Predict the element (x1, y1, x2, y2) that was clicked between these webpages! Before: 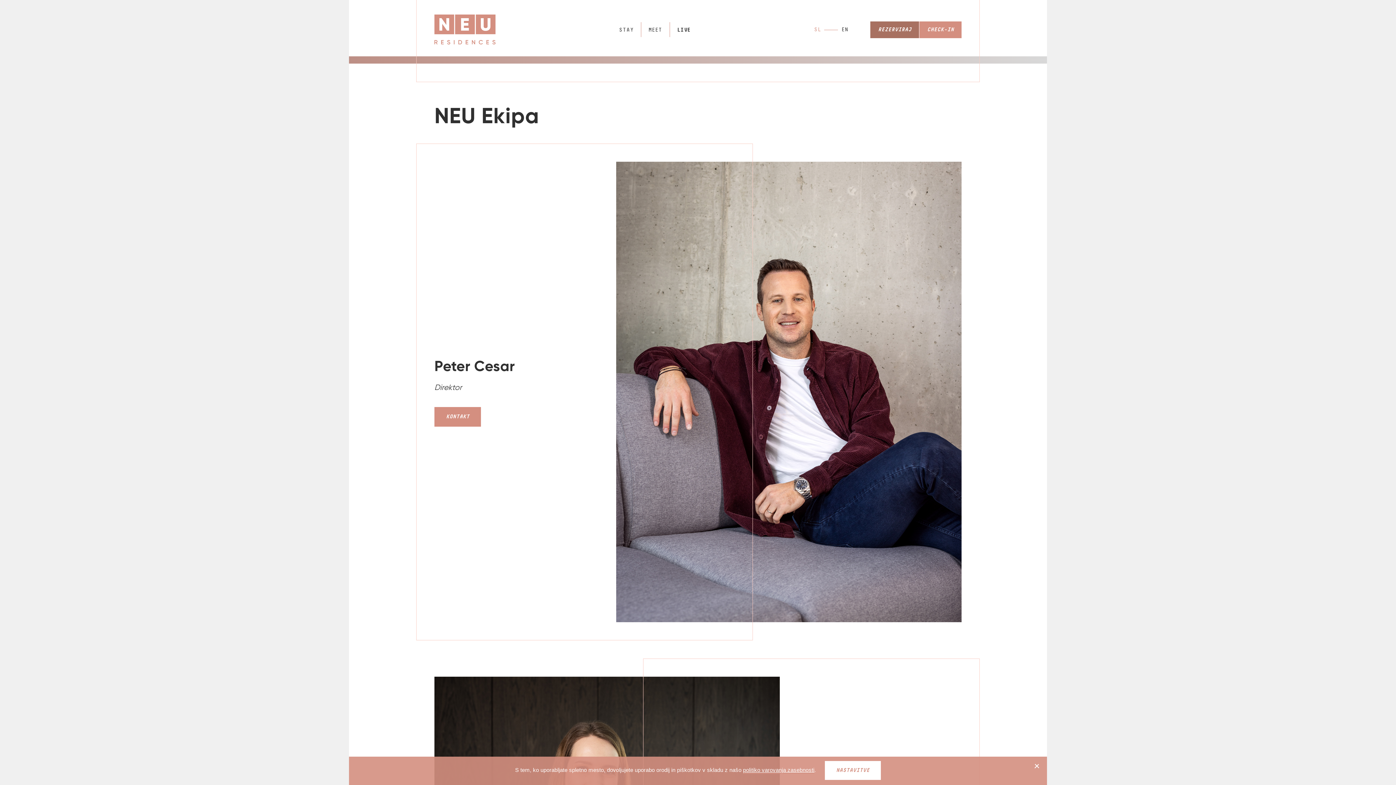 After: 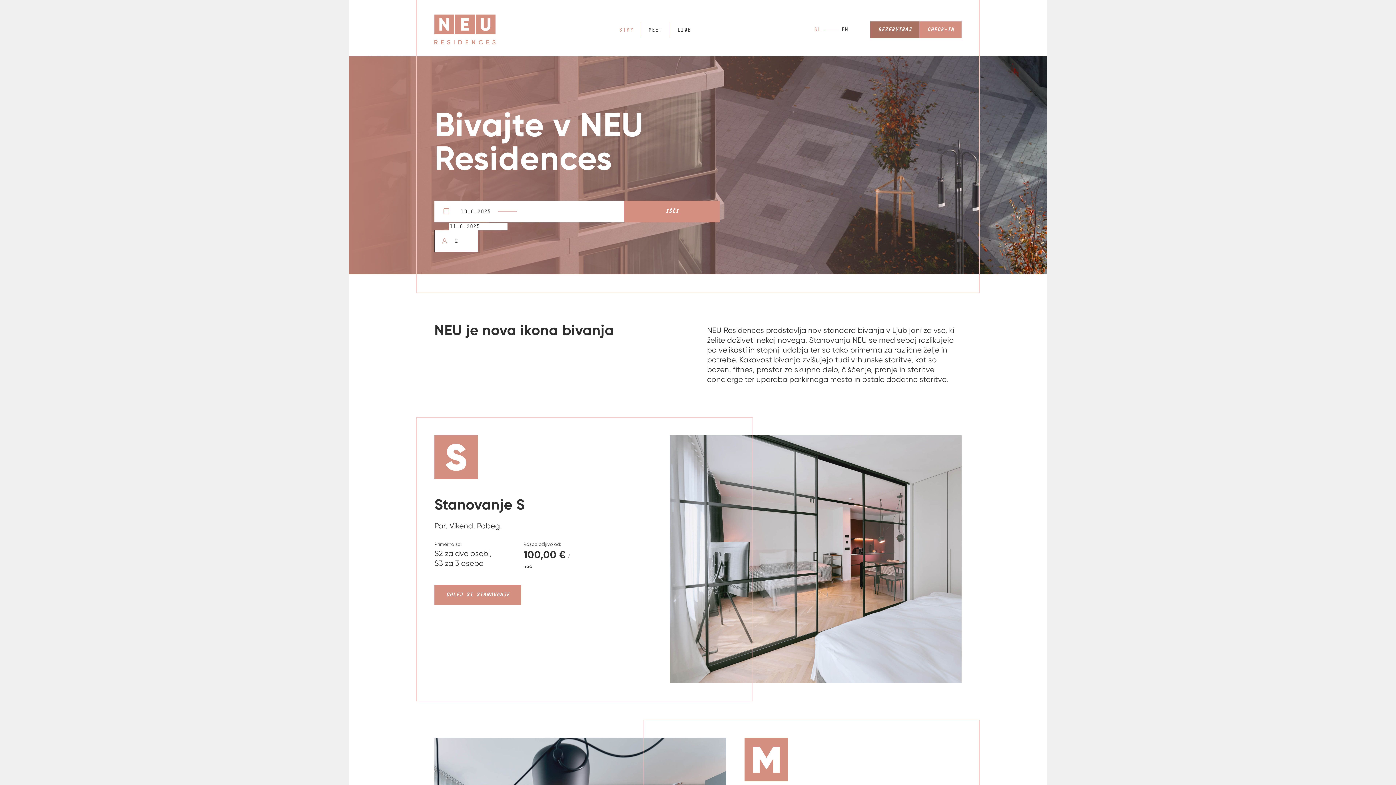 Action: label: STAY bbox: (611, 22, 641, 37)